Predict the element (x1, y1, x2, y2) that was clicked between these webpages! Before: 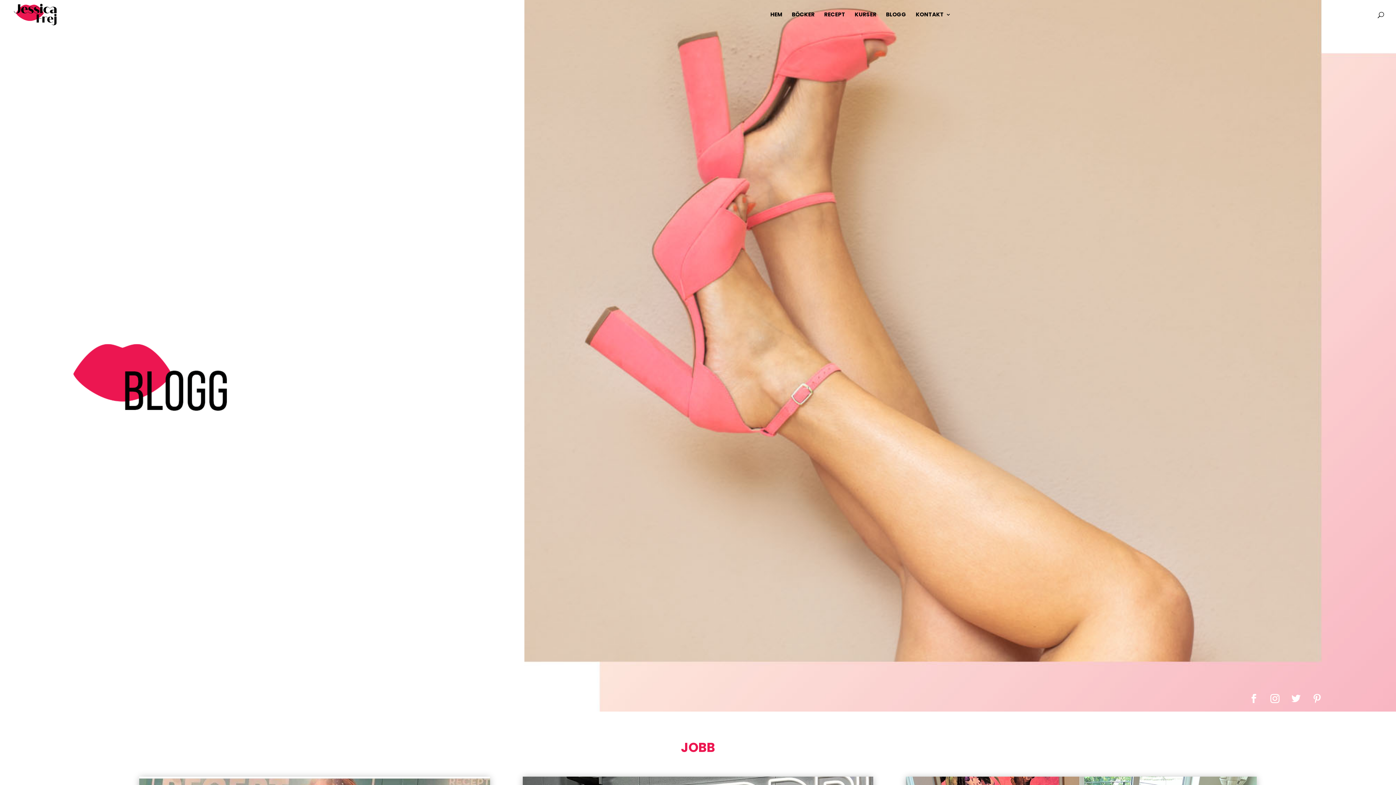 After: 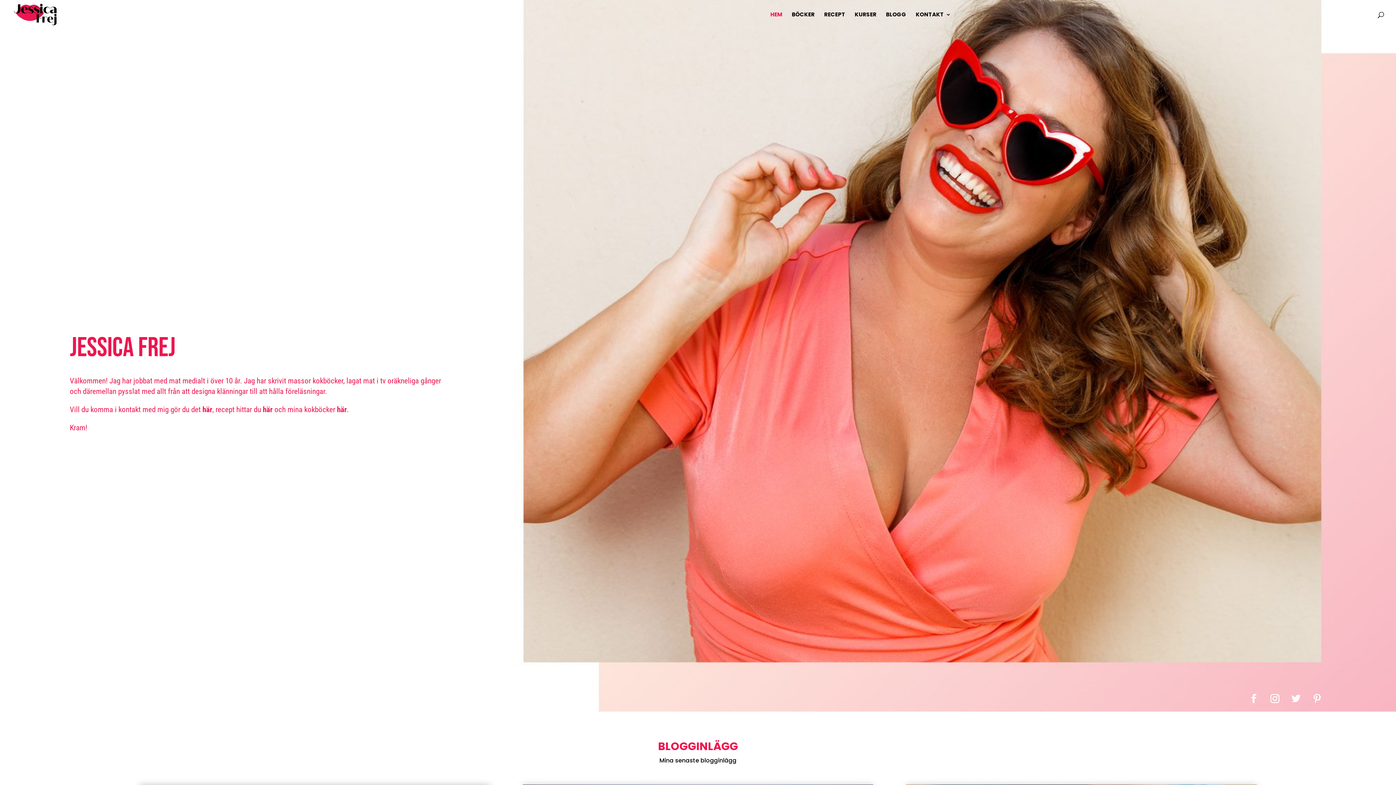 Action: bbox: (770, 12, 782, 29) label: HEM